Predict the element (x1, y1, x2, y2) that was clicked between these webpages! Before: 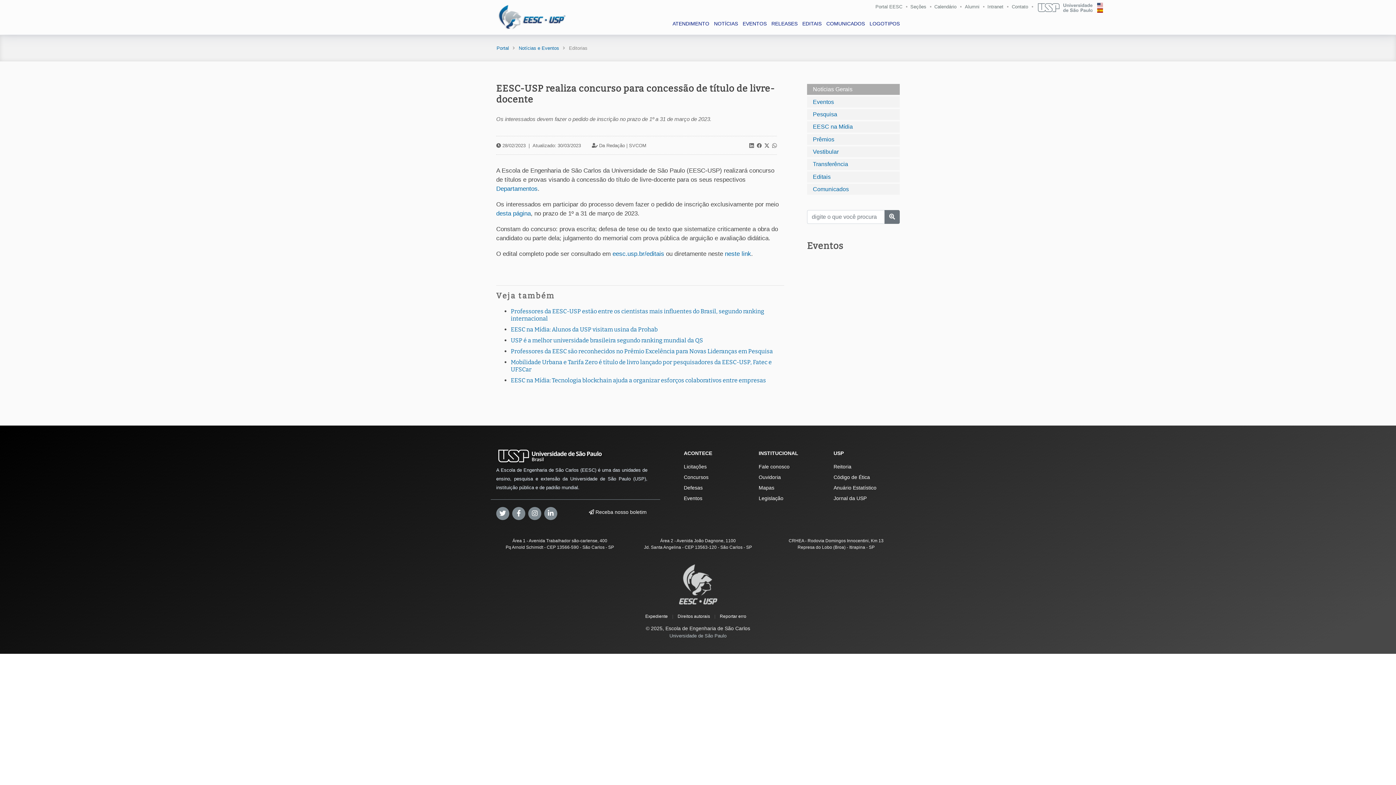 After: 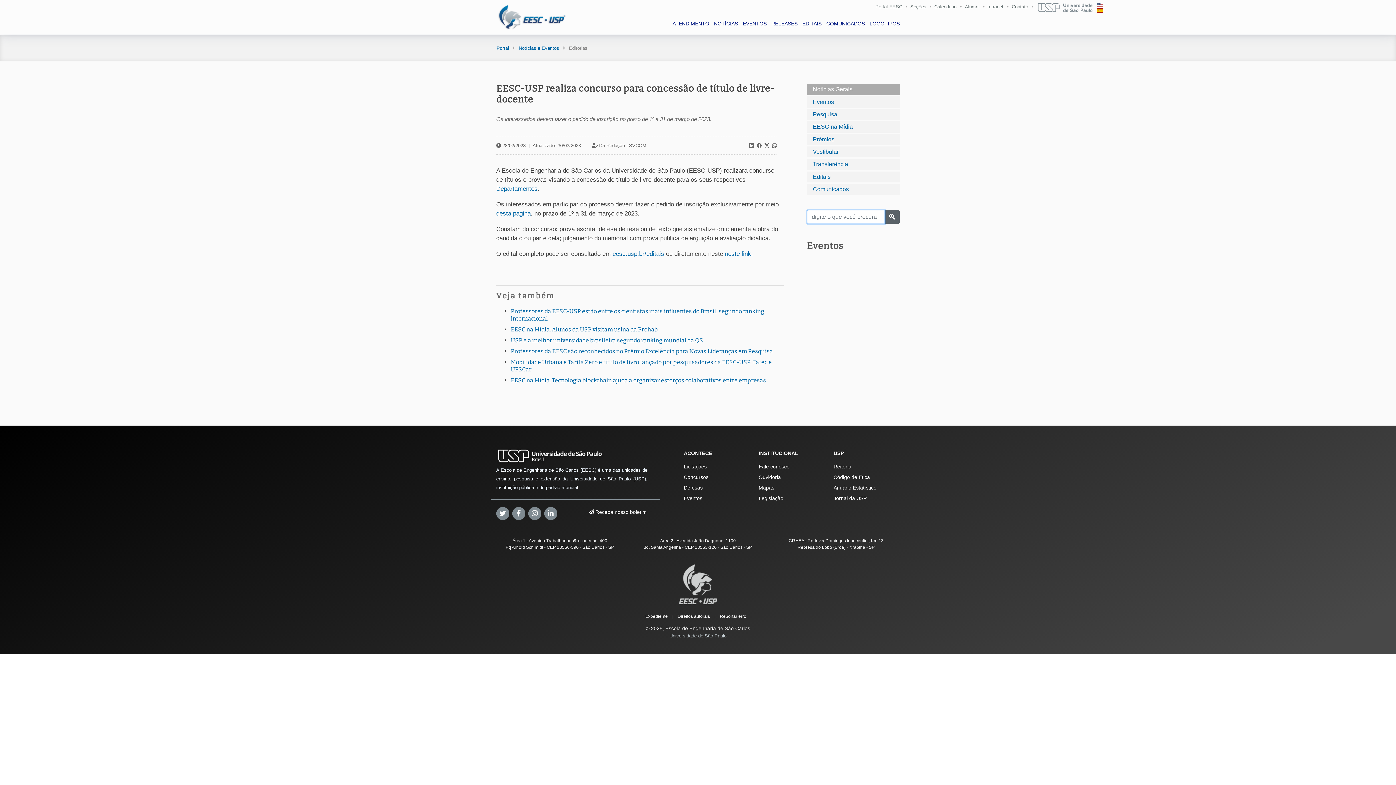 Action: bbox: (884, 210, 900, 224)